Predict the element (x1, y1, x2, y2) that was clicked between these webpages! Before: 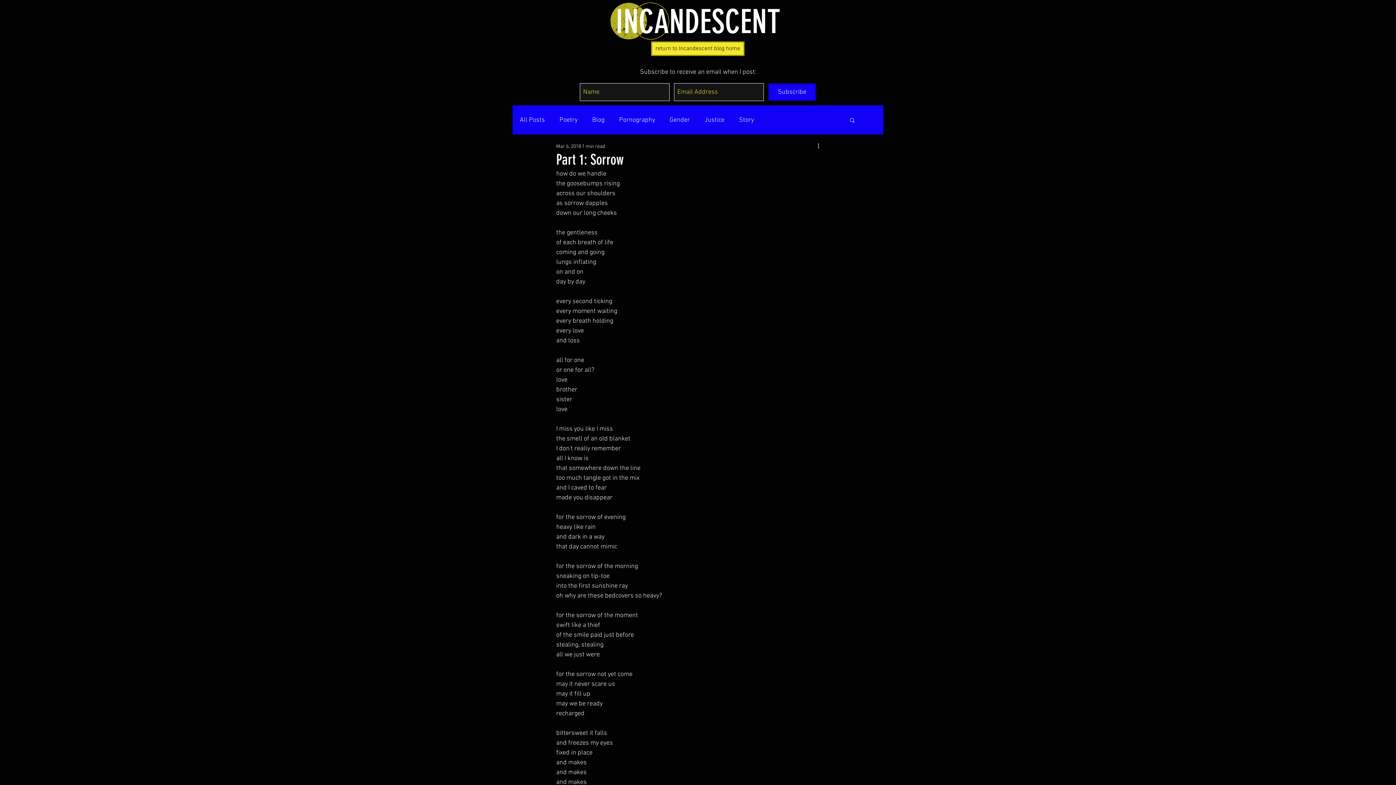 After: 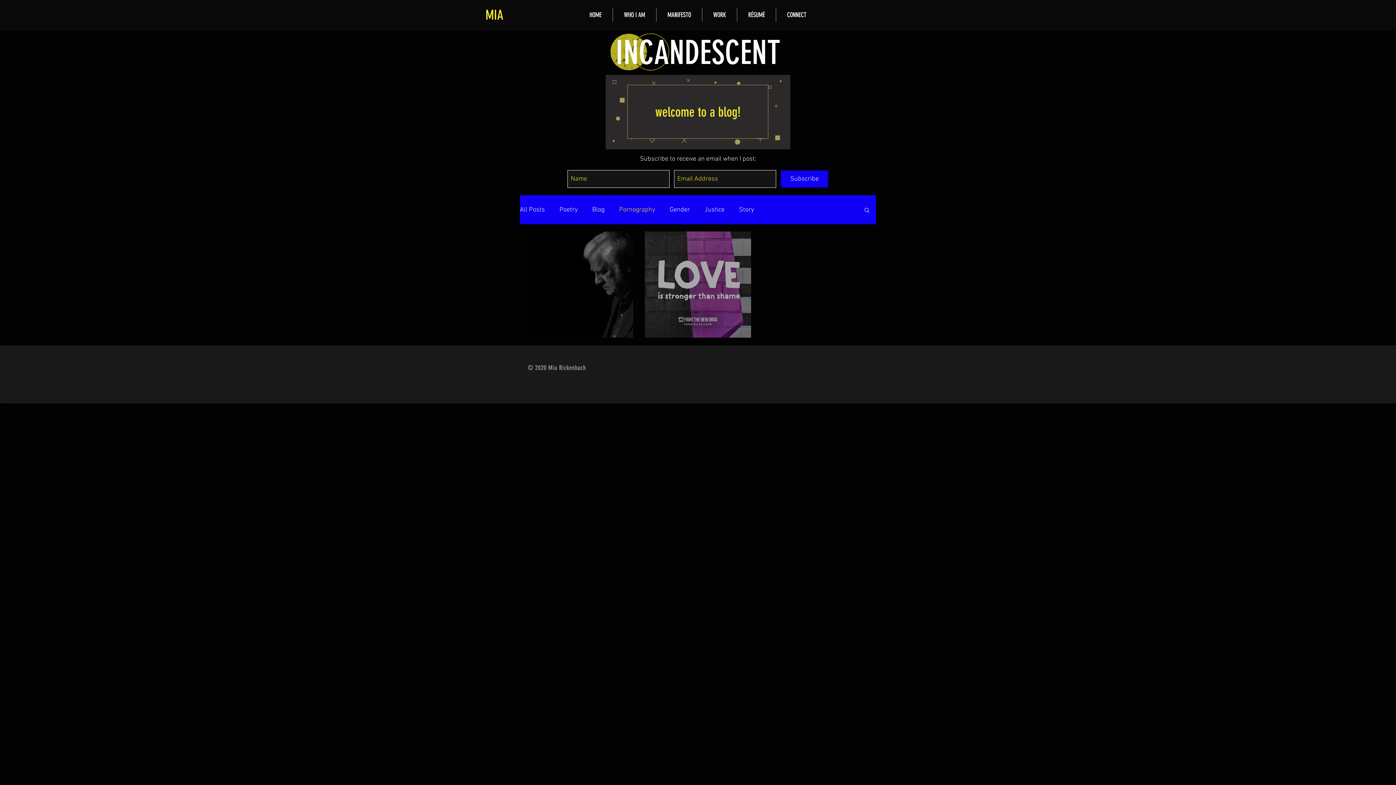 Action: bbox: (619, 115, 655, 124) label: Pornography